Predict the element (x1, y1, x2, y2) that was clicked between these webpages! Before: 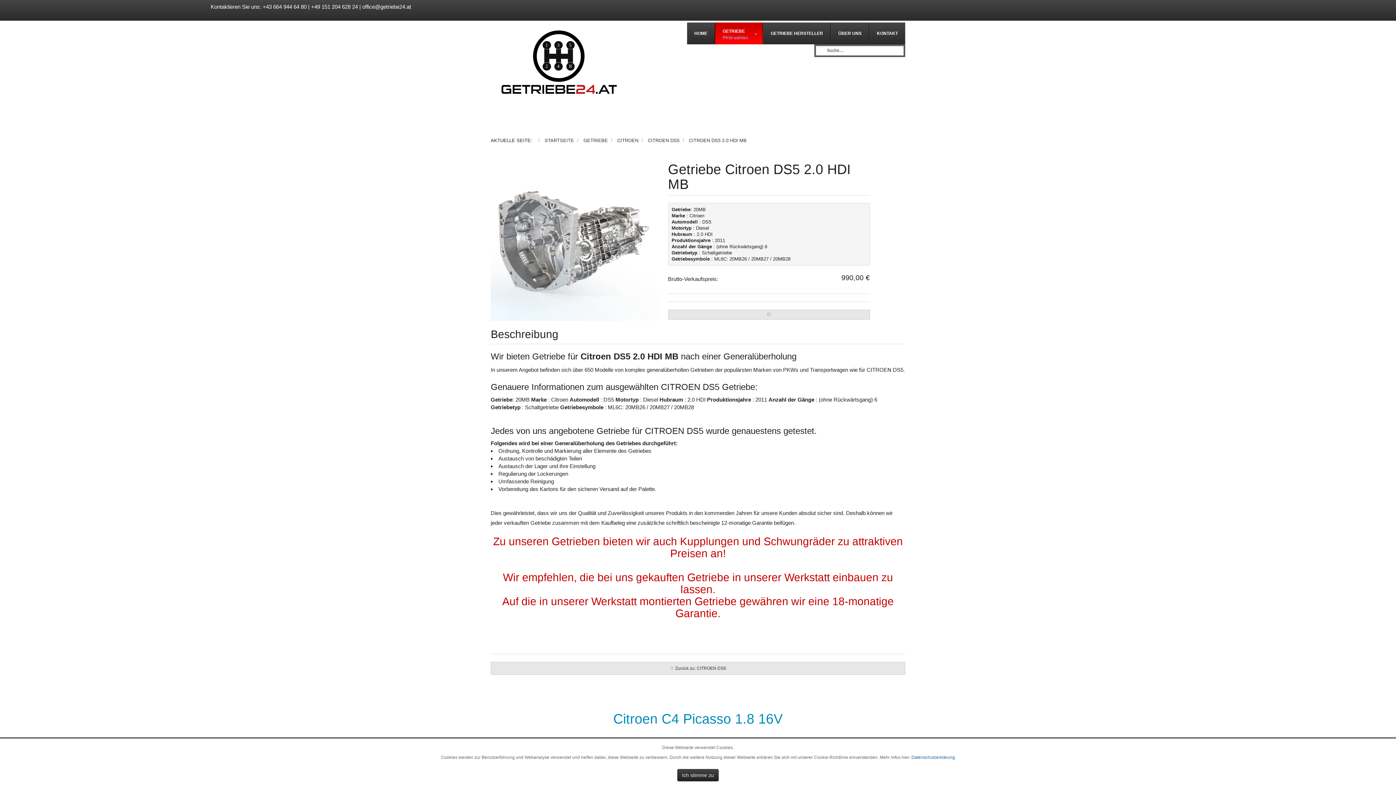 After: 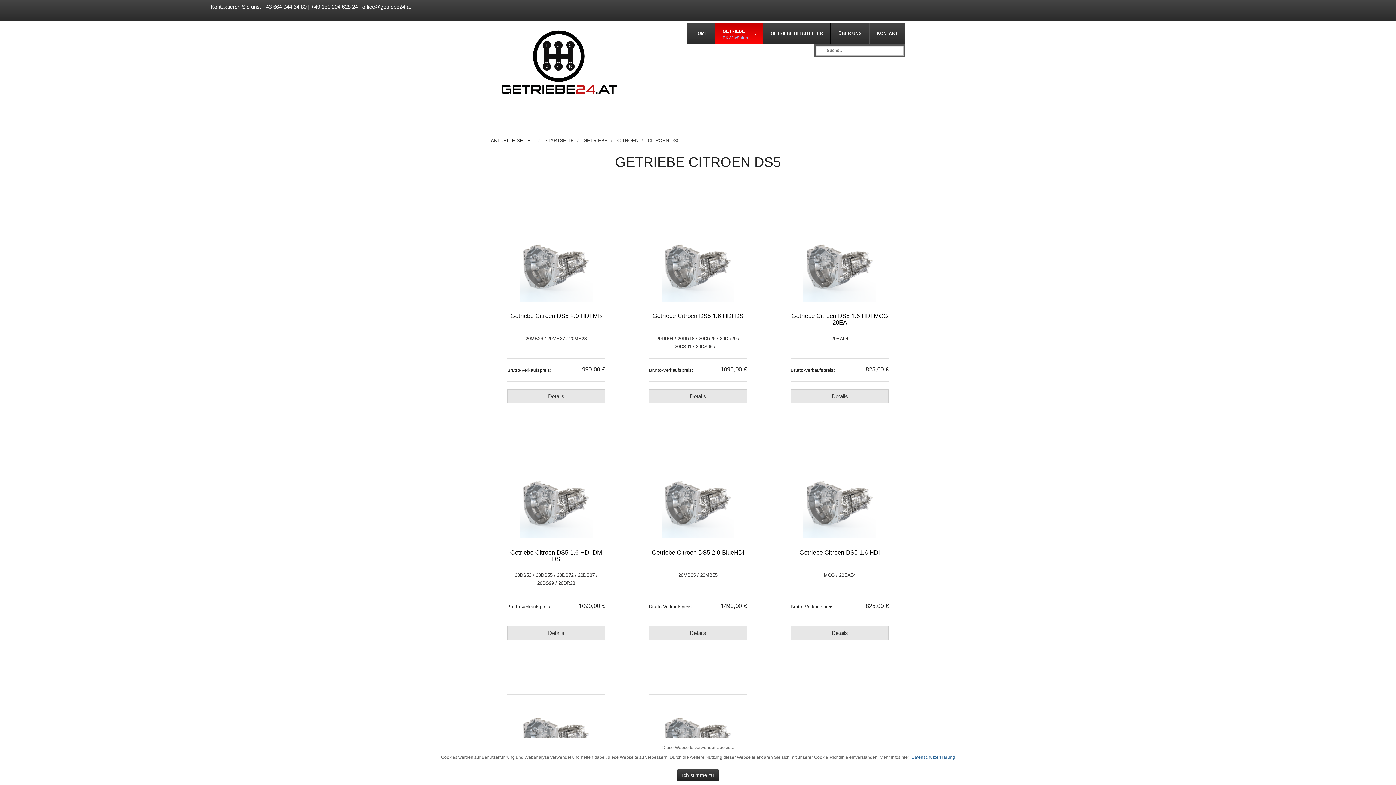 Action: label: CITROEN DS5 bbox: (648, 137, 679, 143)